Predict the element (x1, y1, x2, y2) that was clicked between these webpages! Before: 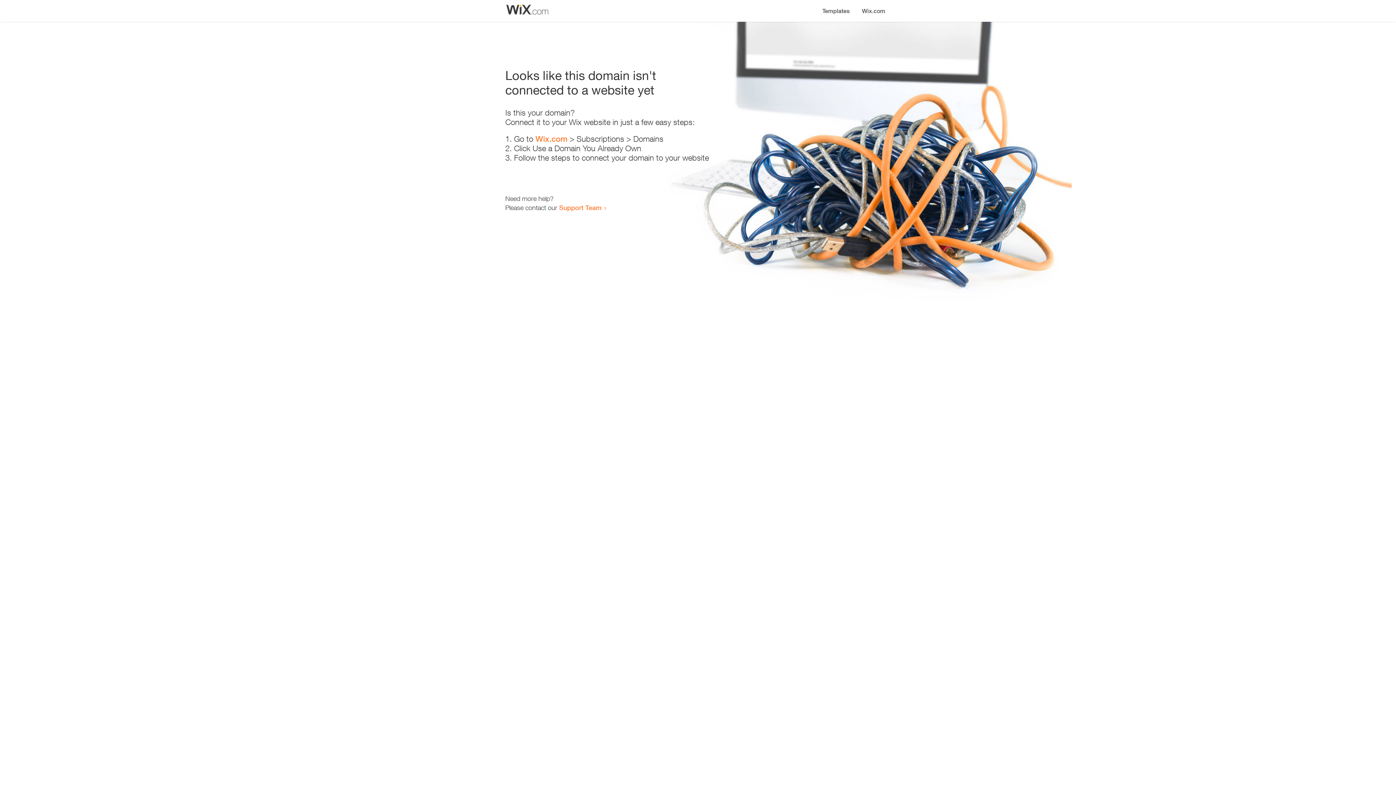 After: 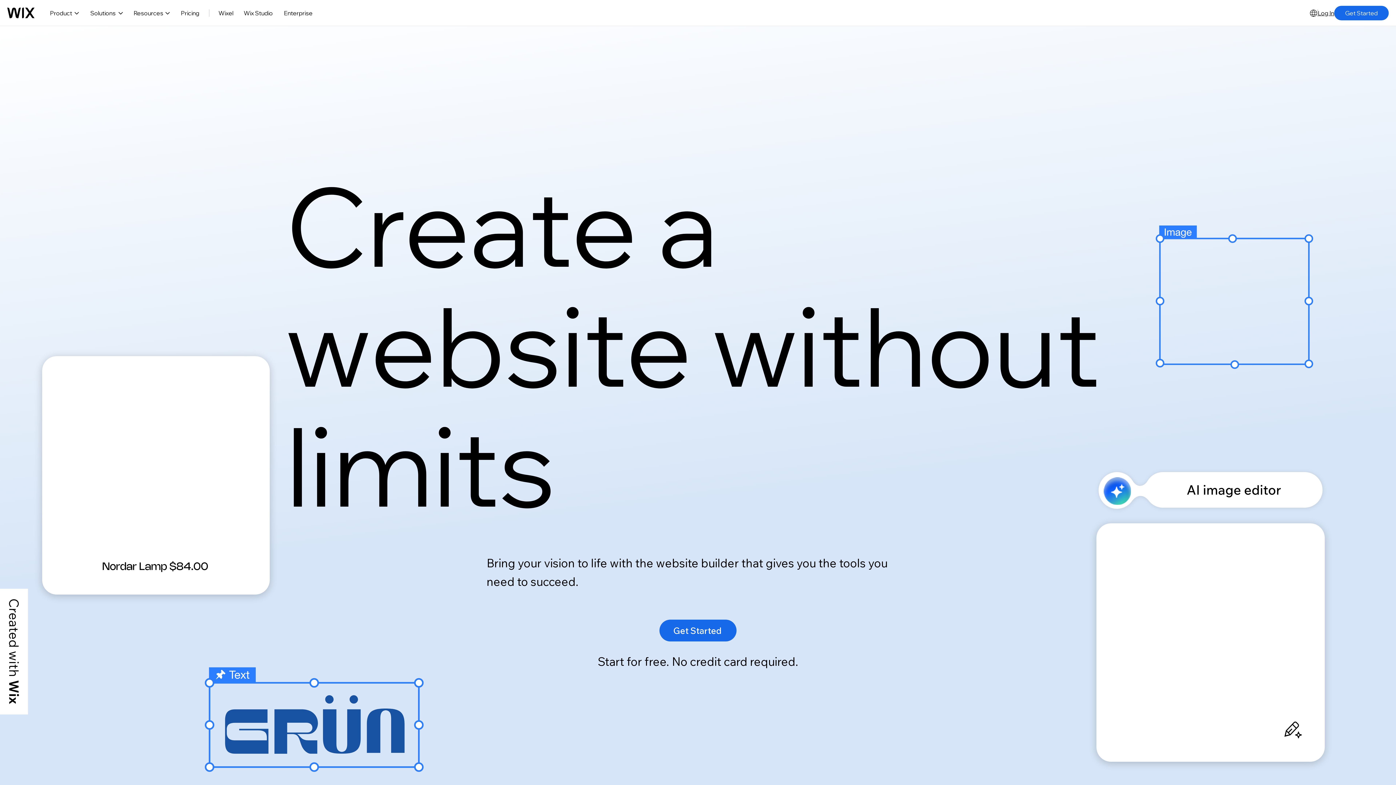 Action: bbox: (856, 0, 890, 14) label: Wix.com